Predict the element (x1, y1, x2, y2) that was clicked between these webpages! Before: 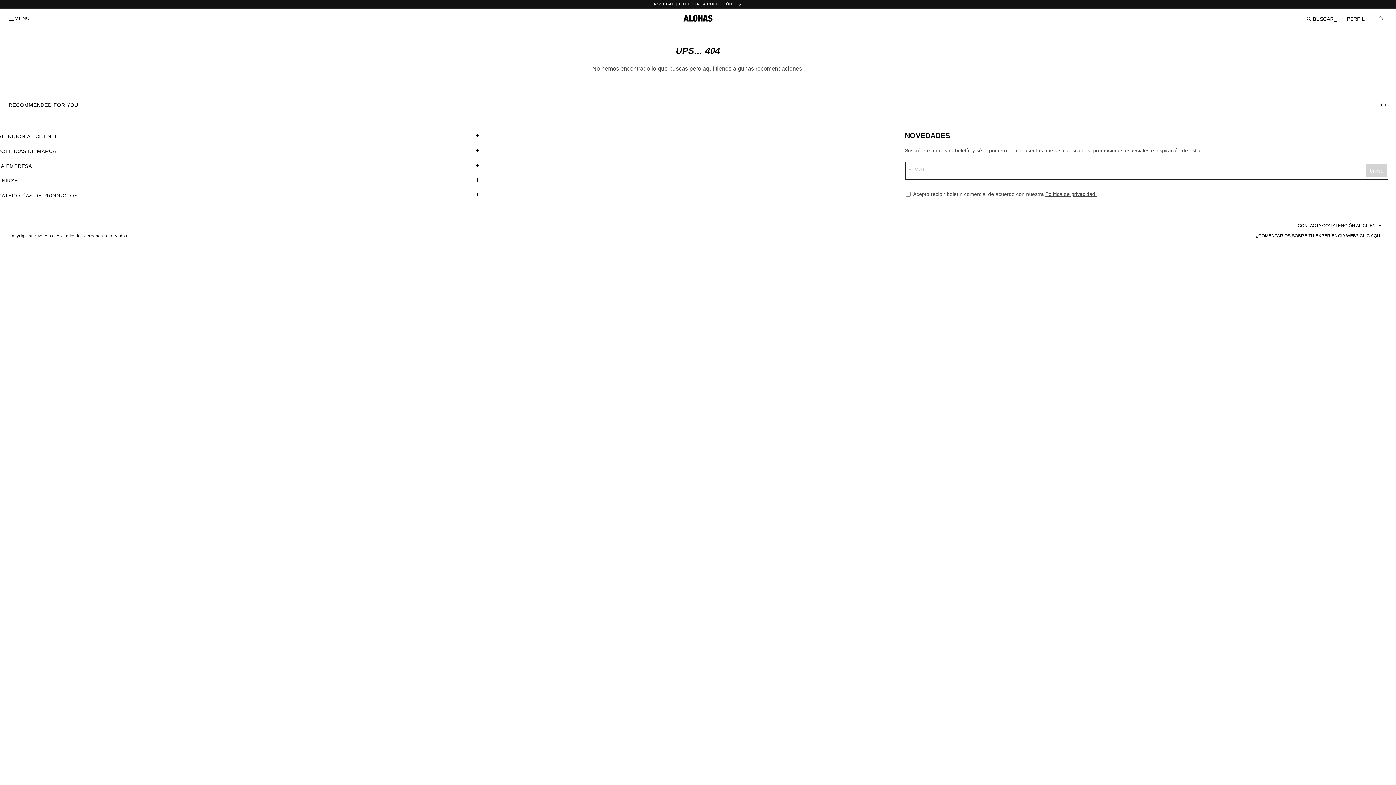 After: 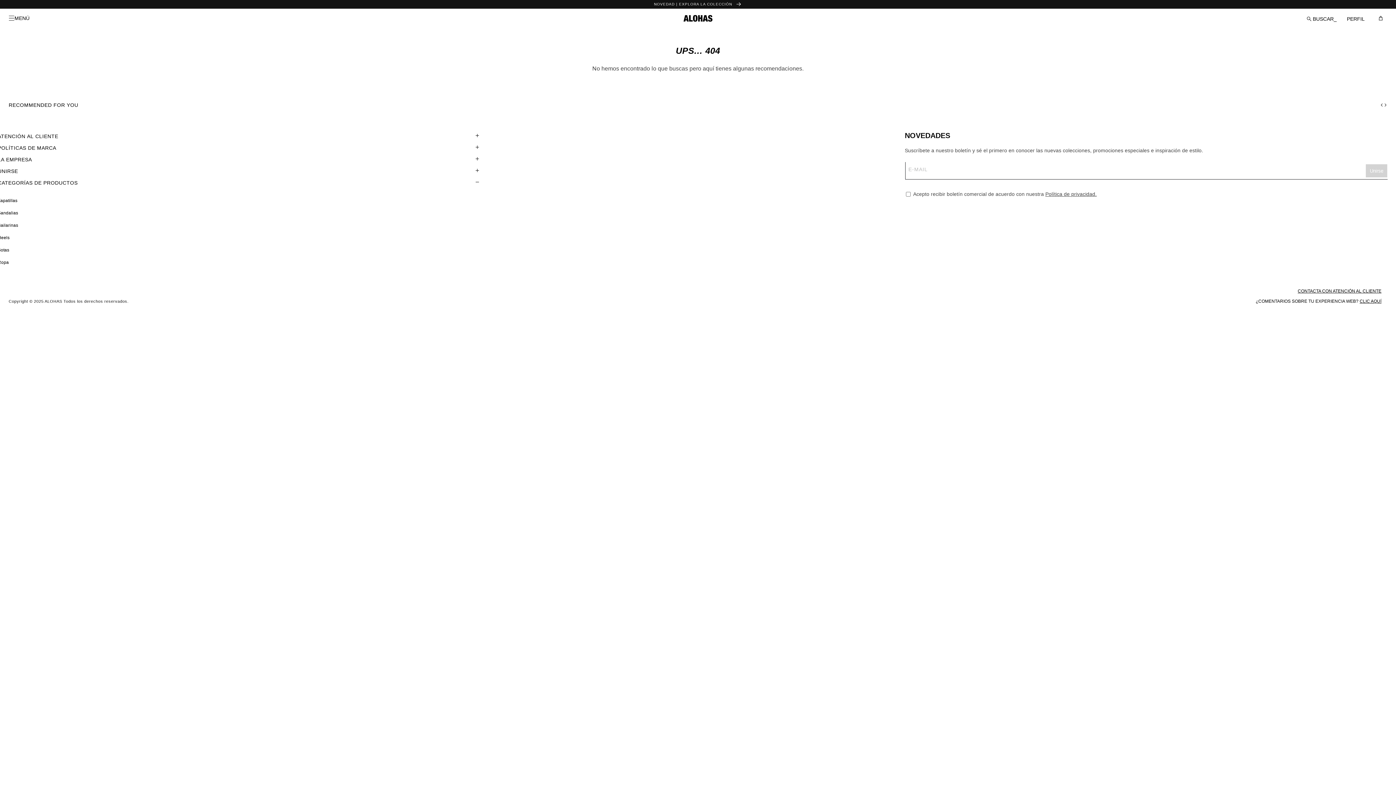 Action: label: CATEGORÍAS DE PRODUCTOS bbox: (-2, 189, 480, 201)